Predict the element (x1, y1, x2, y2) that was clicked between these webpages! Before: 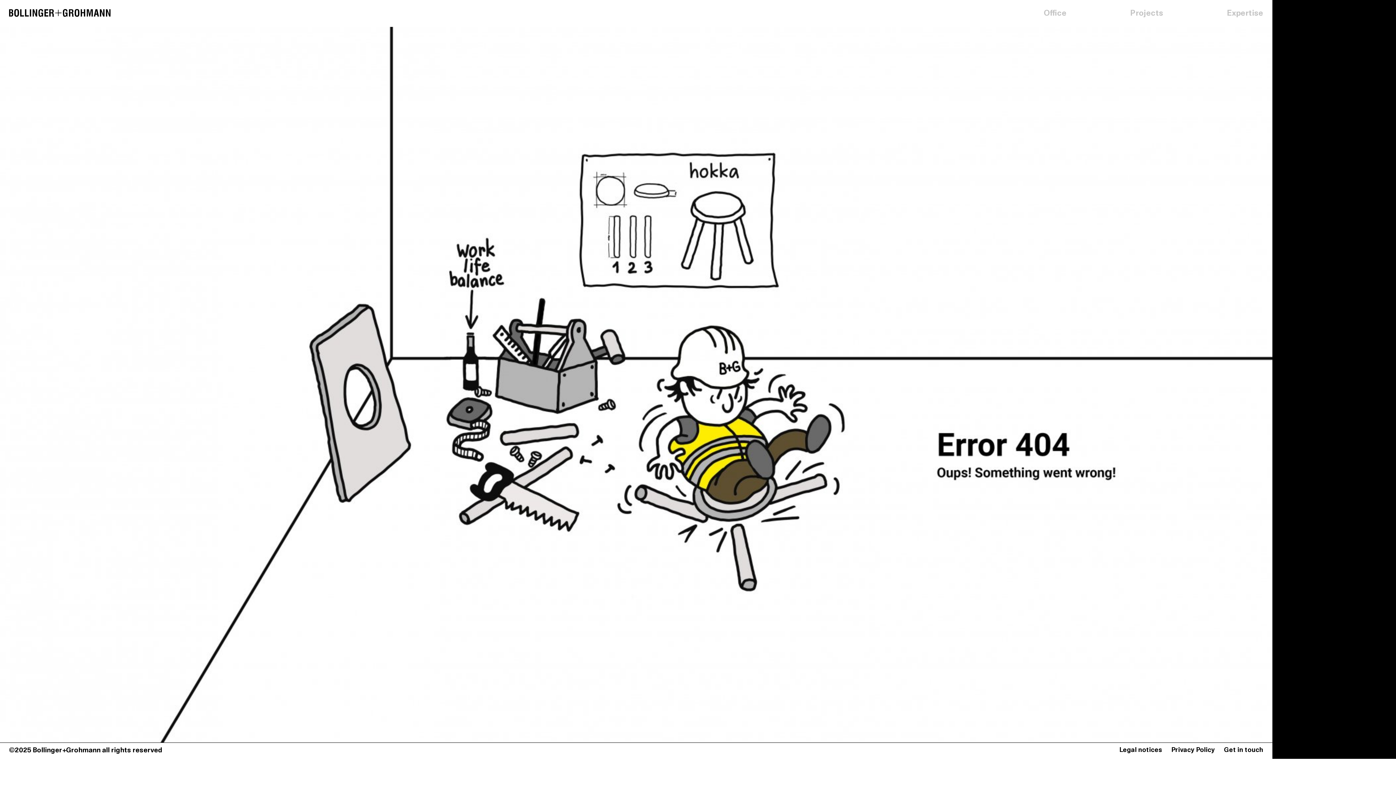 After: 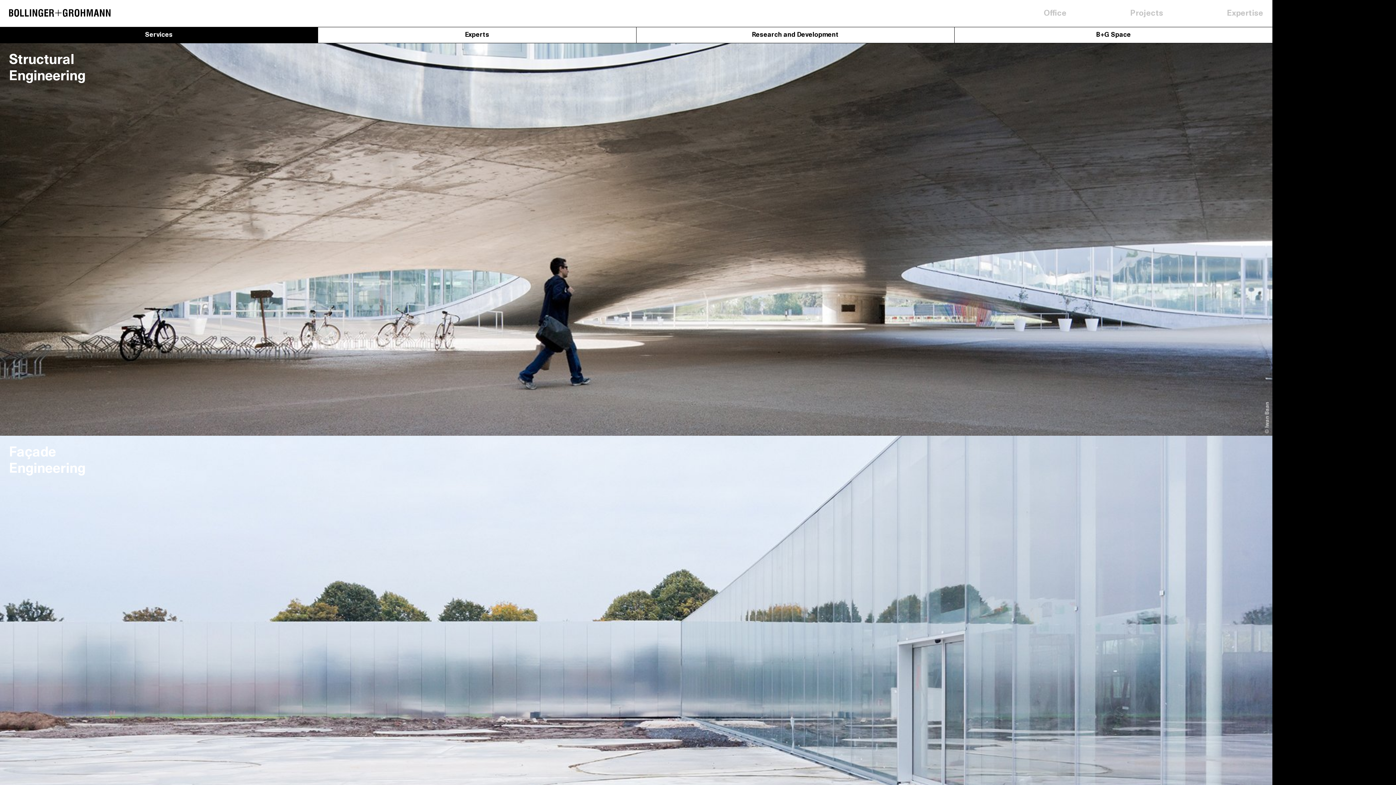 Action: label: Expertise bbox: (1218, 9, 1272, 17)